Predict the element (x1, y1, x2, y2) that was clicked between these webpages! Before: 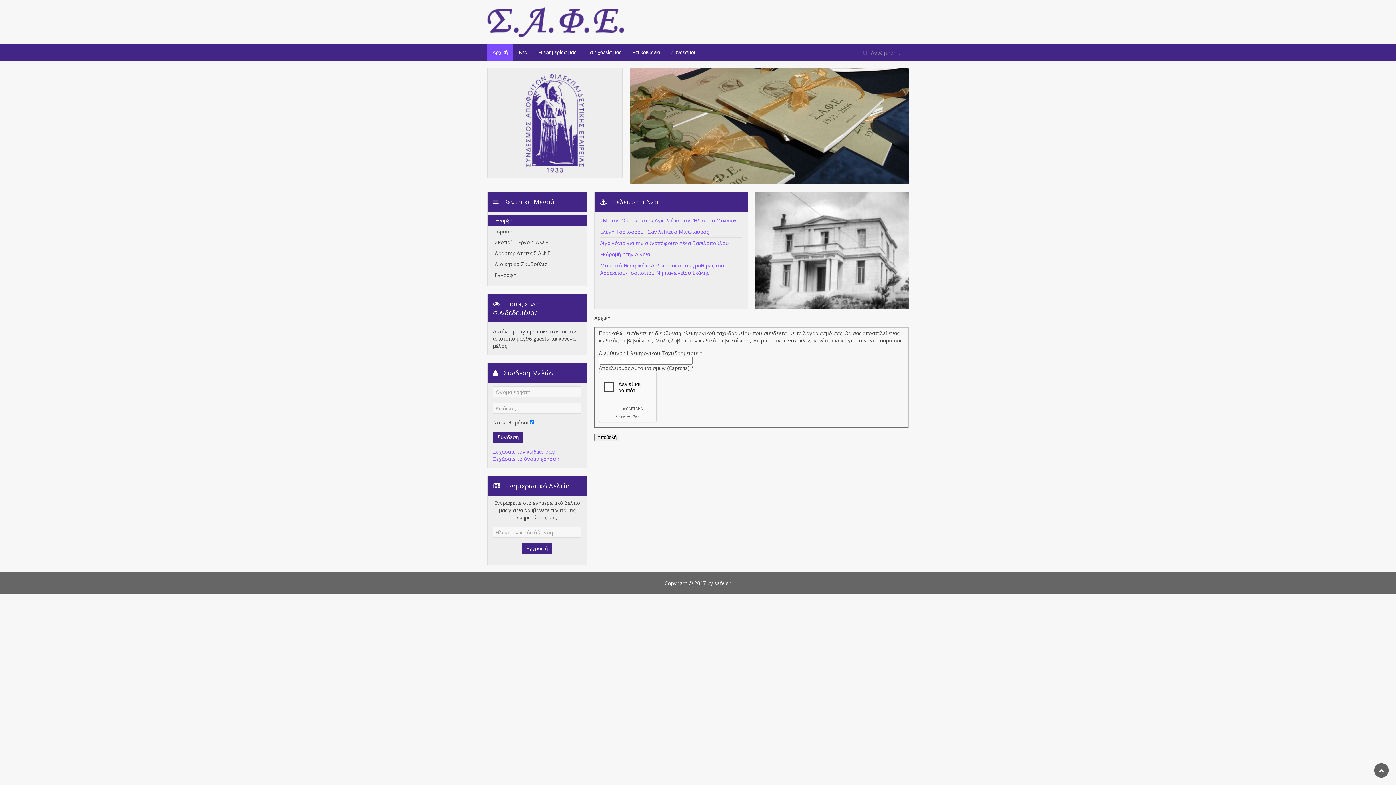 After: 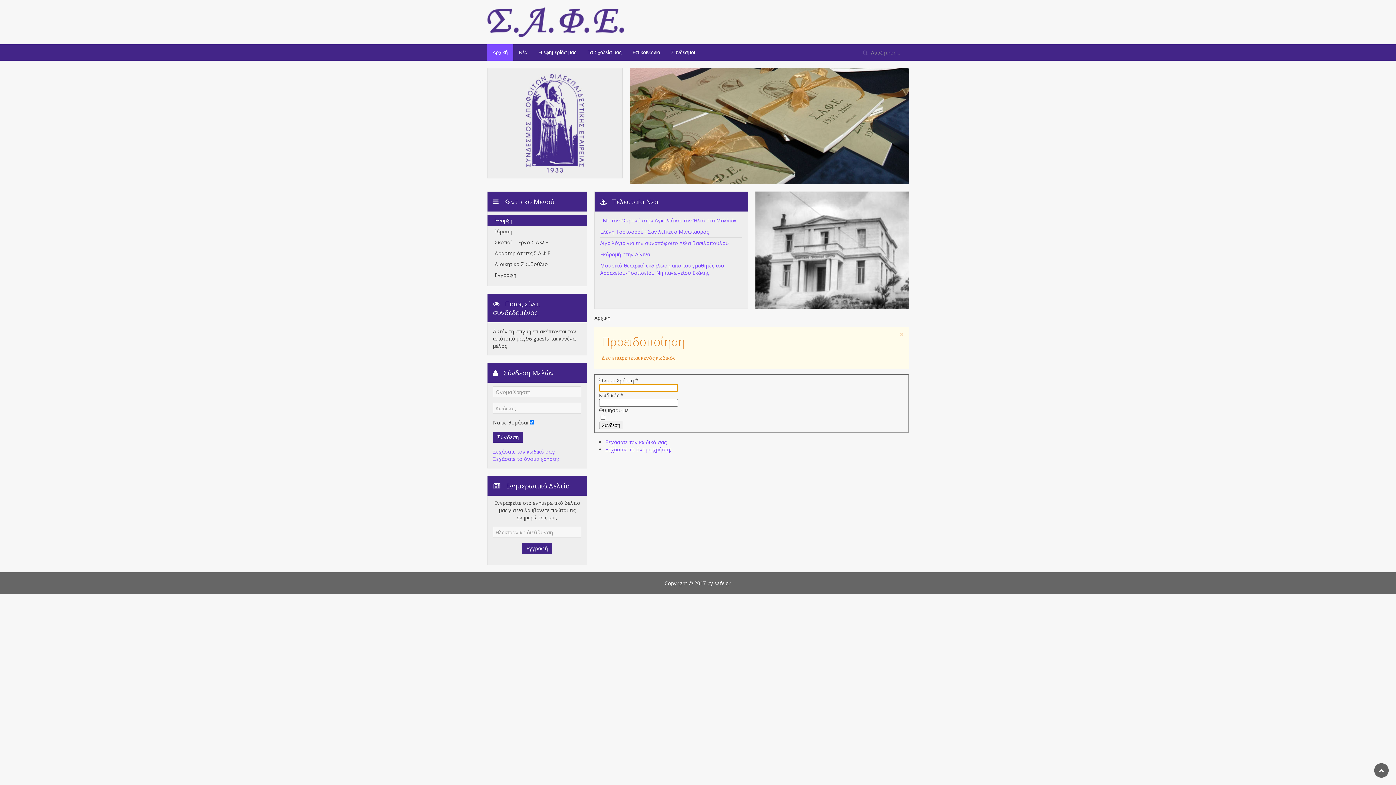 Action: label: Σύνδεση bbox: (493, 432, 523, 442)